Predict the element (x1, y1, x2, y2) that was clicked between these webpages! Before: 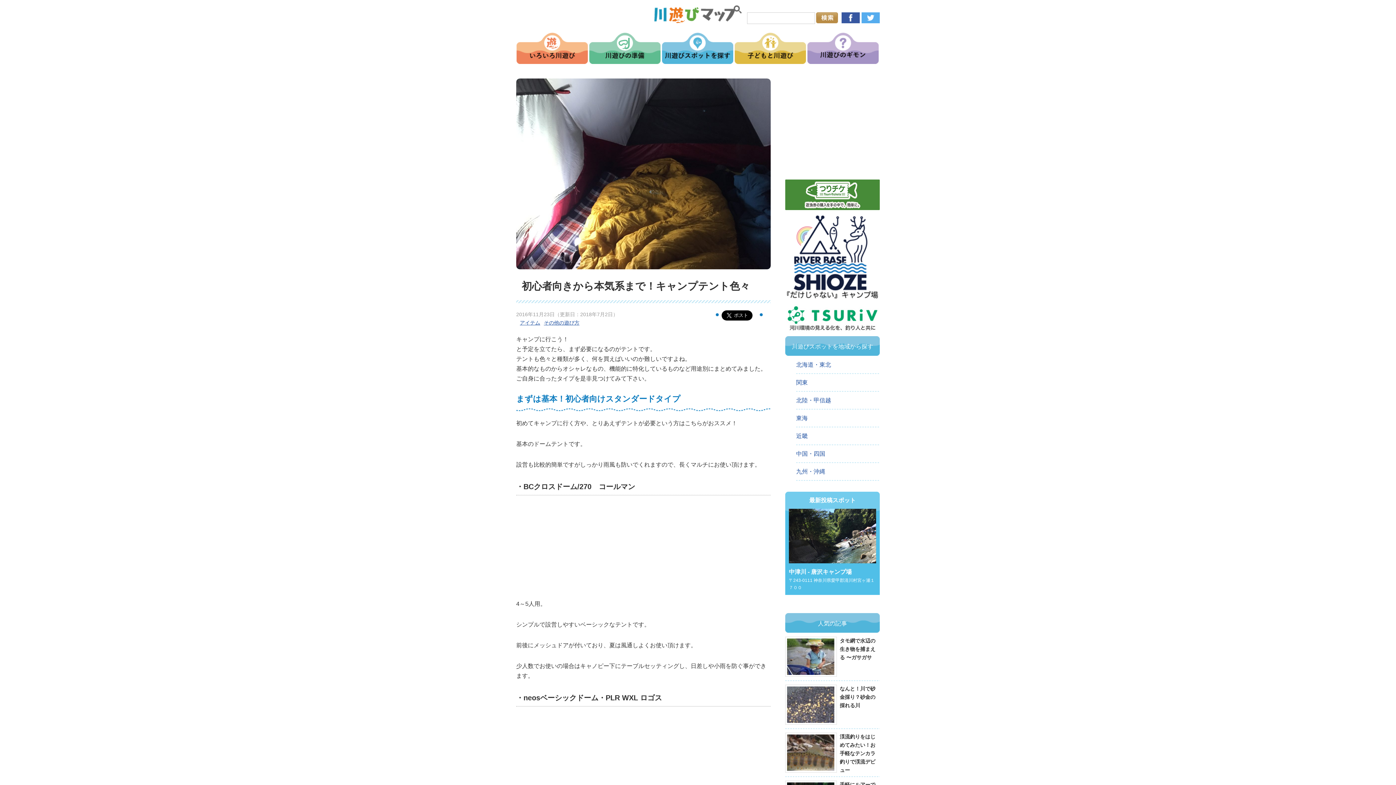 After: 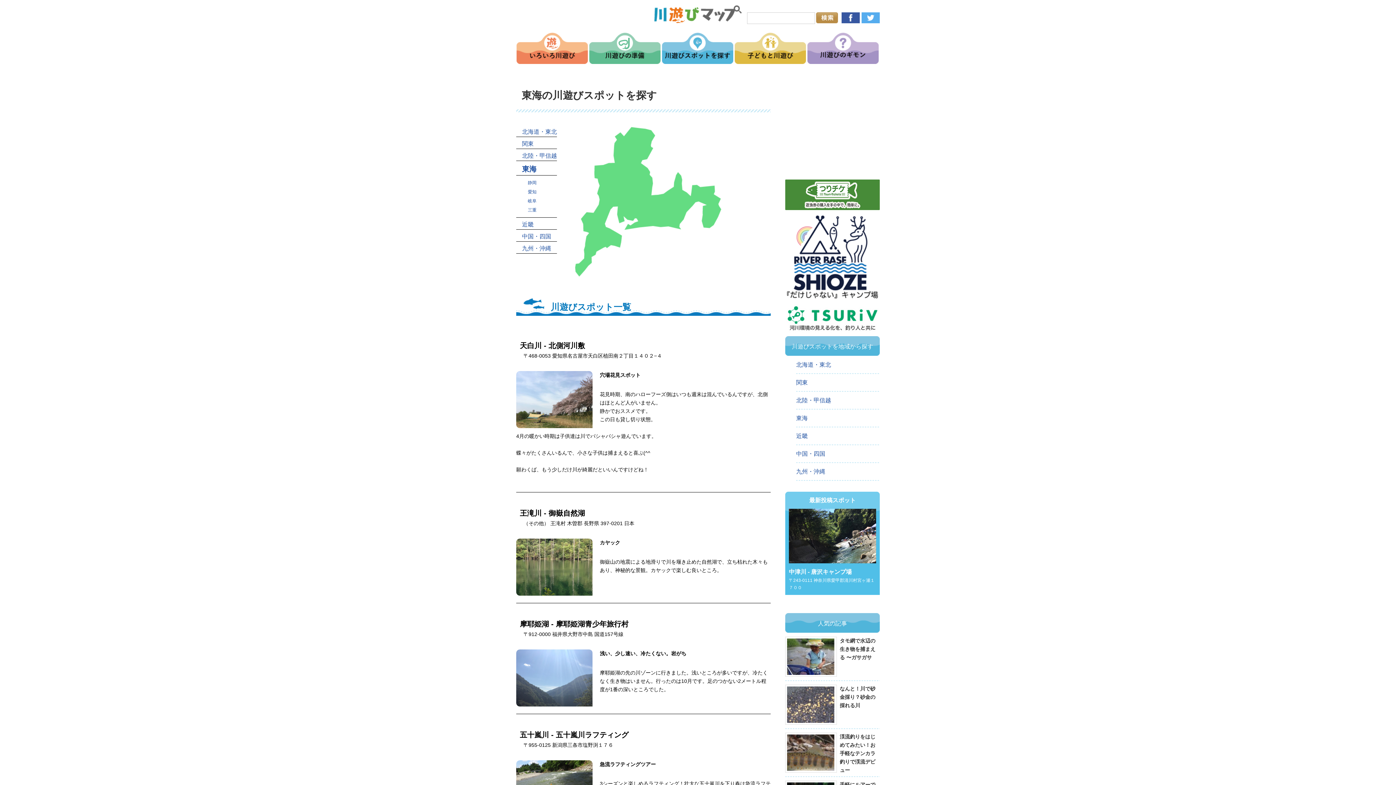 Action: bbox: (796, 415, 808, 421) label: 東海